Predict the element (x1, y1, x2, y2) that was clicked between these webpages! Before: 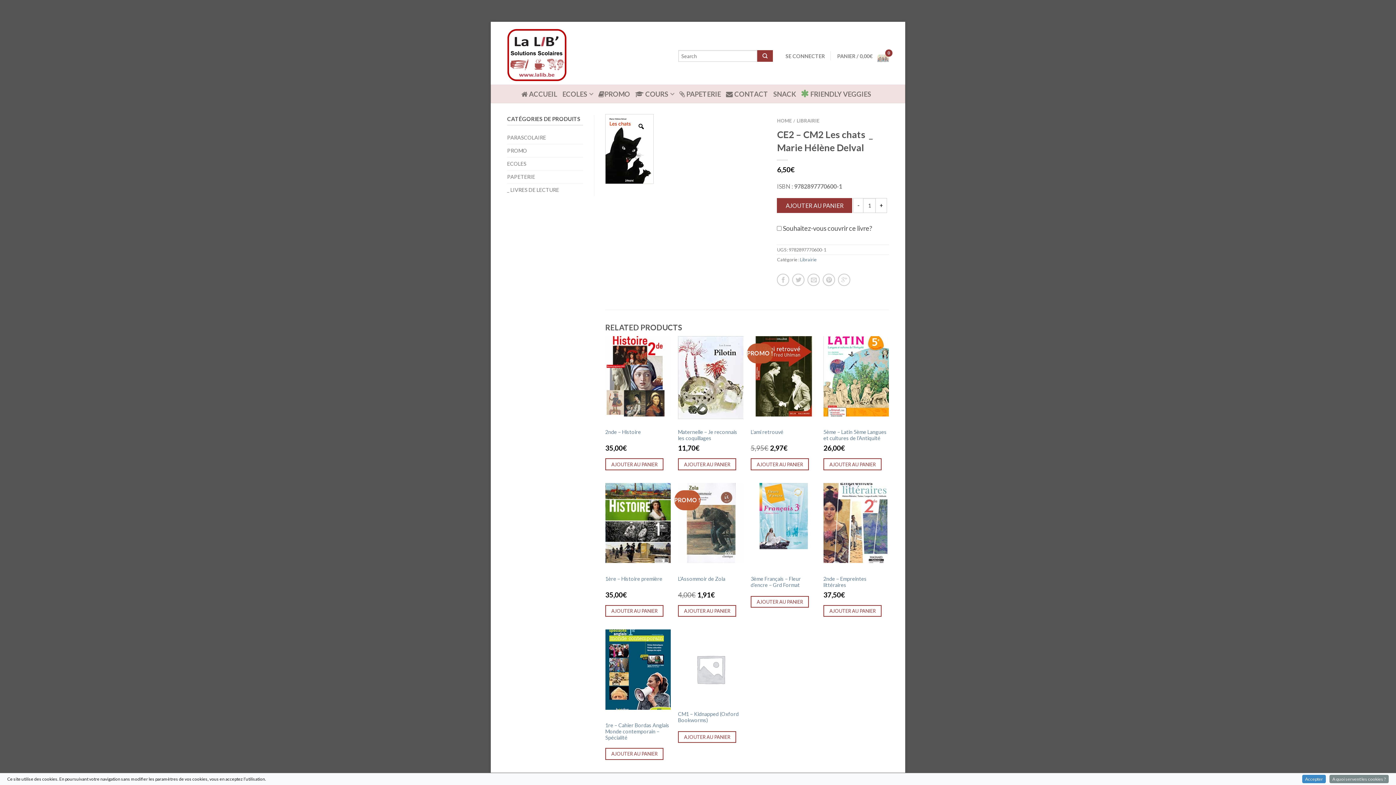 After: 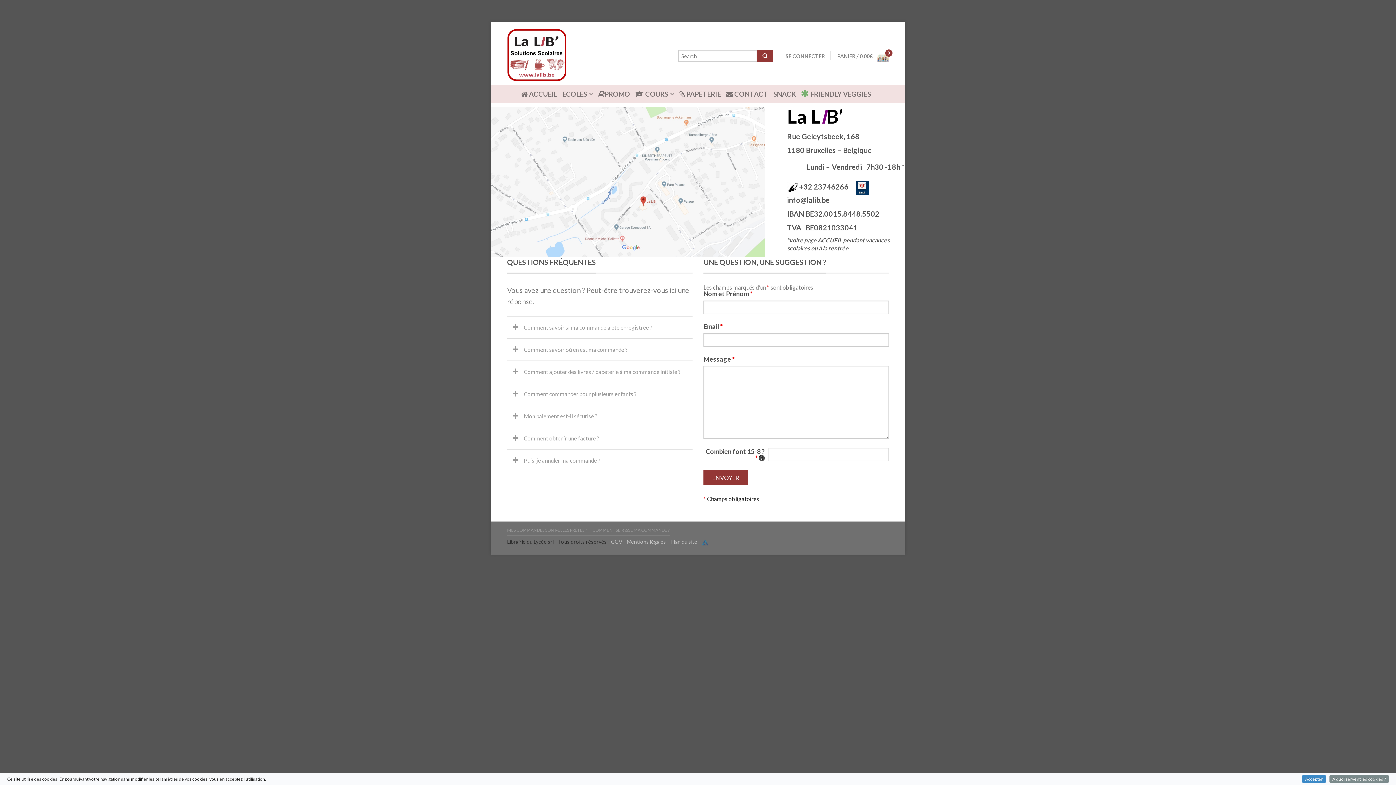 Action: label:  CONTACT bbox: (726, 86, 772, 101)